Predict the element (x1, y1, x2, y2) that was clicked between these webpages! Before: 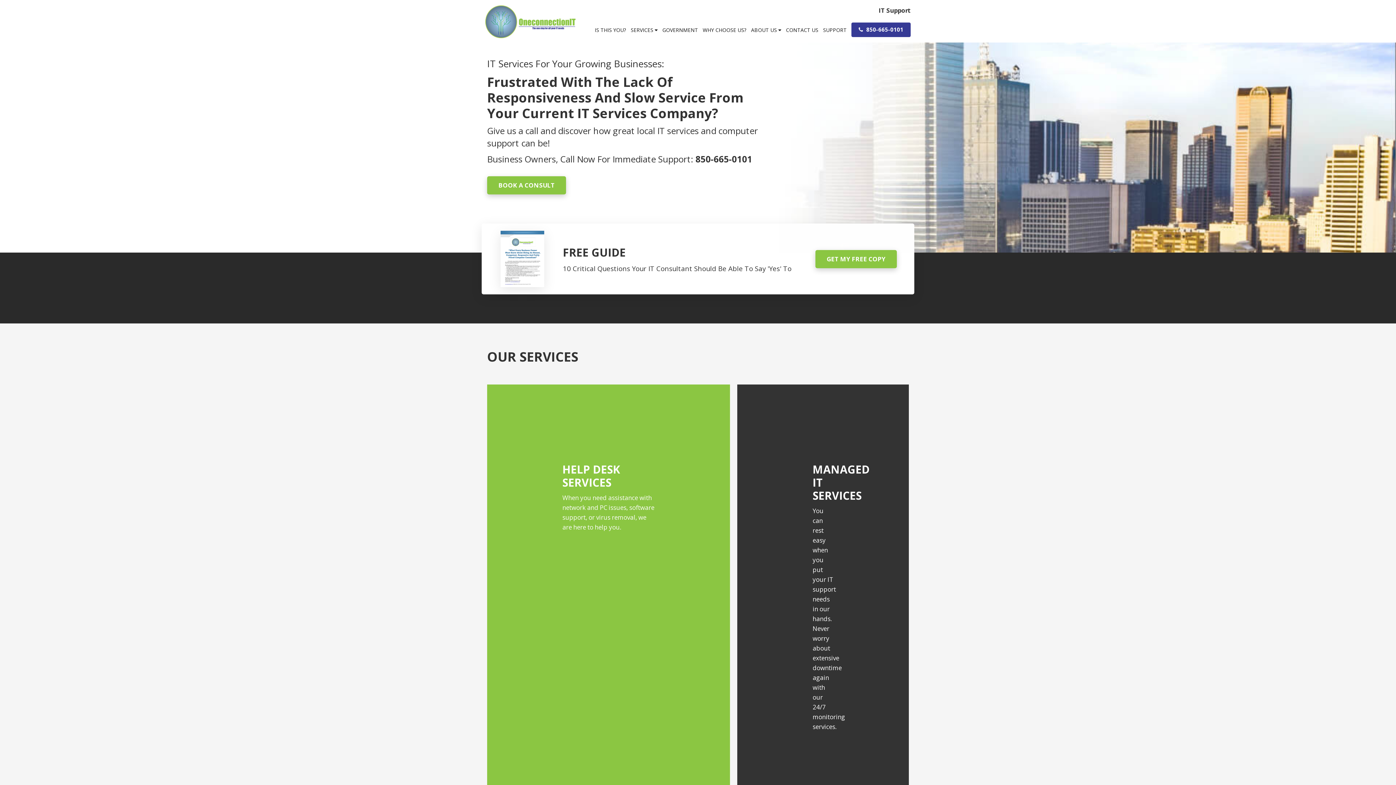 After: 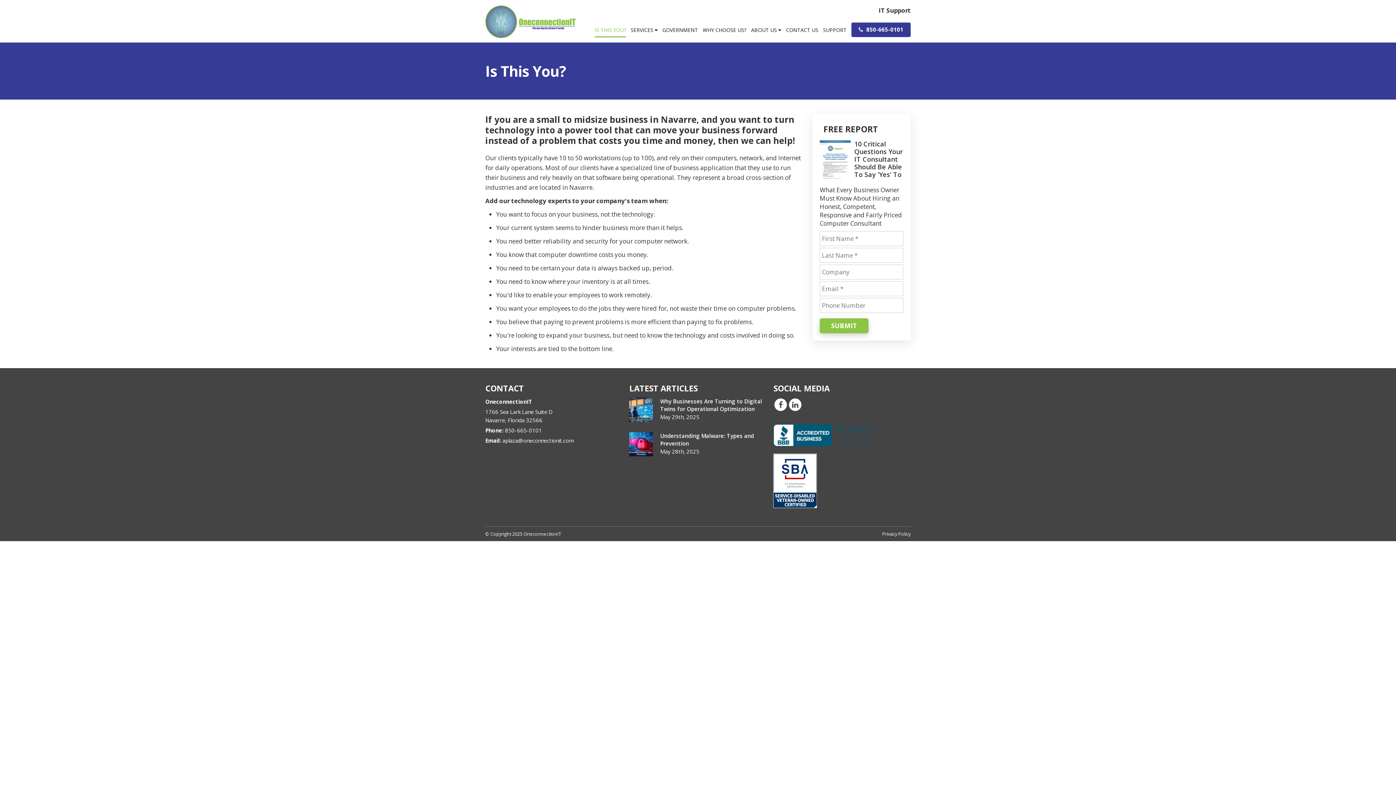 Action: bbox: (594, 22, 626, 42) label: IS THIS YOU?